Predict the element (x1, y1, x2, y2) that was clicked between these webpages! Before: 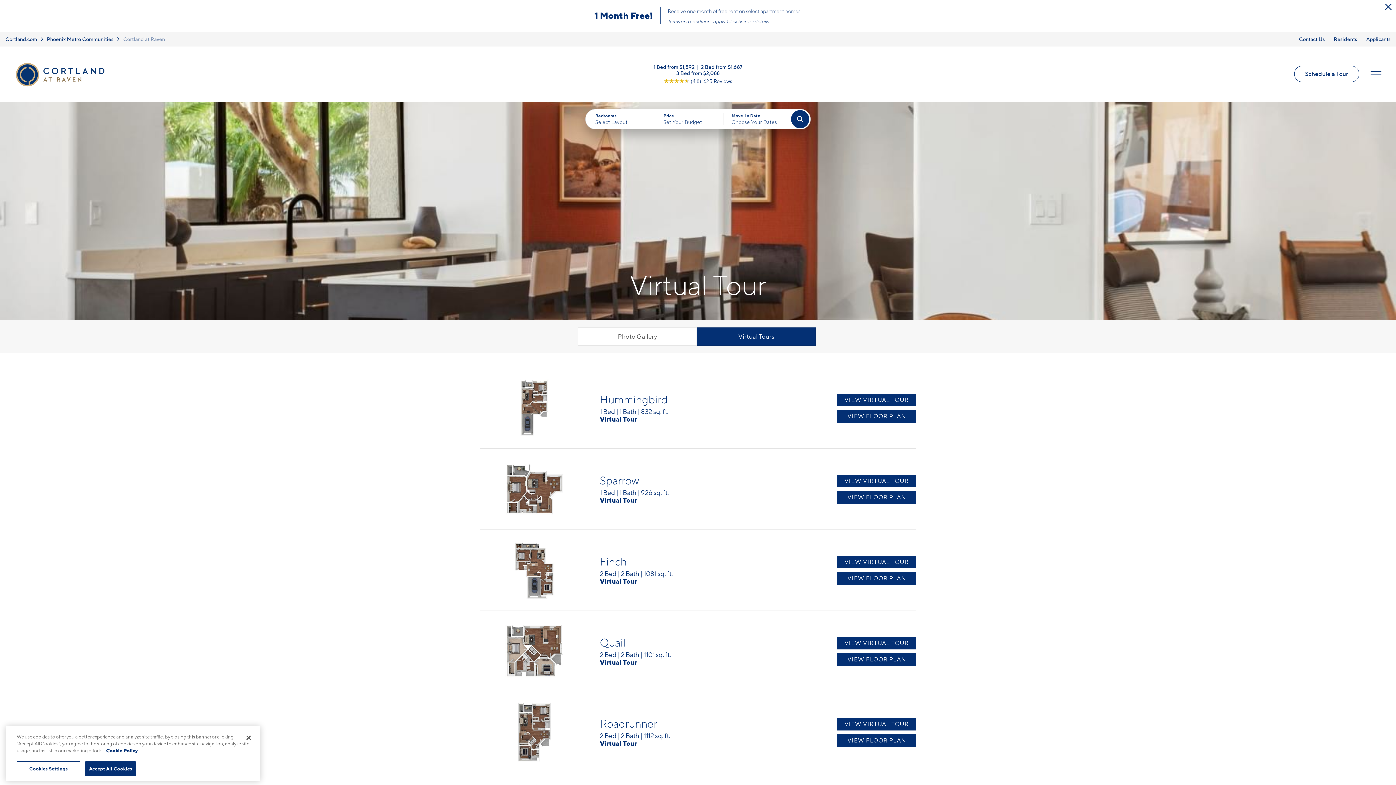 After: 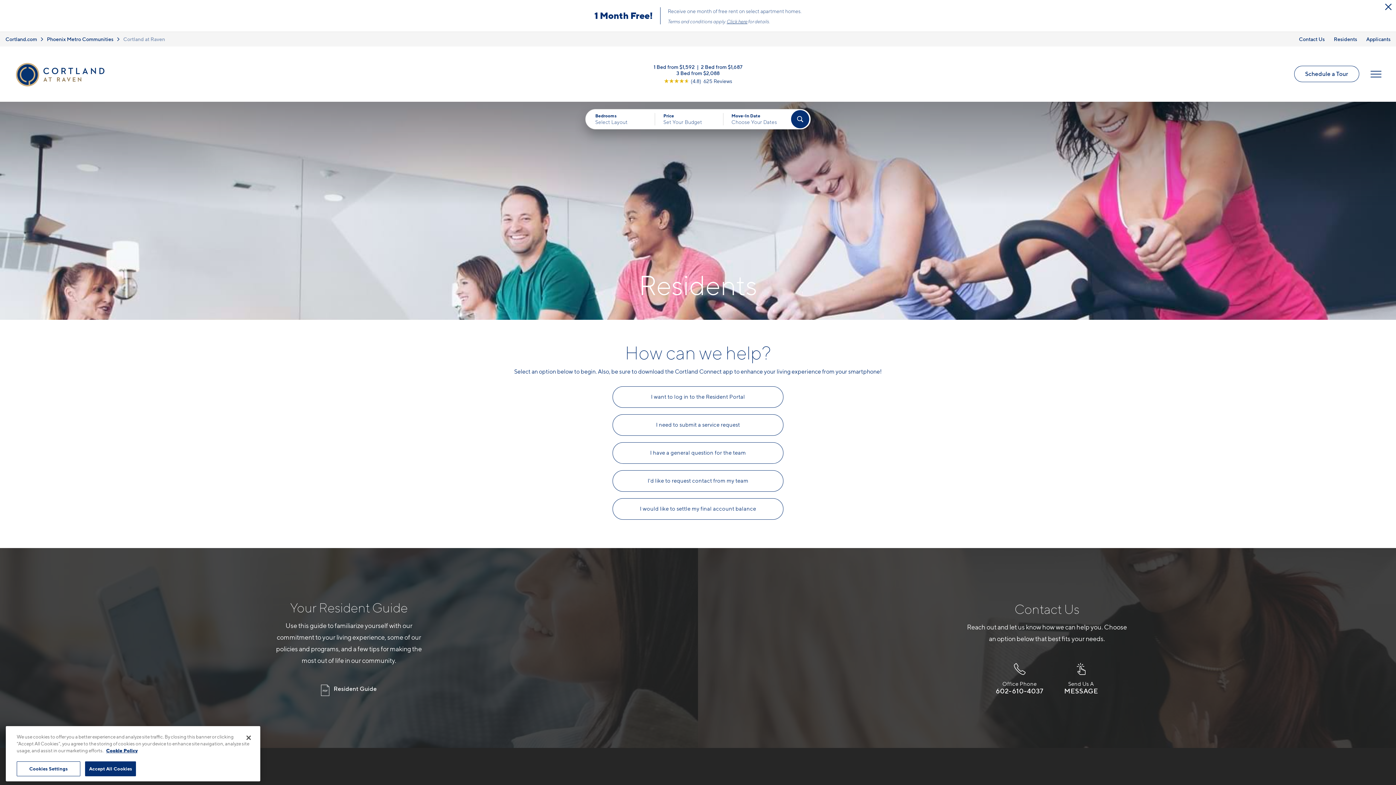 Action: bbox: (1334, 35, 1357, 42) label: Residents